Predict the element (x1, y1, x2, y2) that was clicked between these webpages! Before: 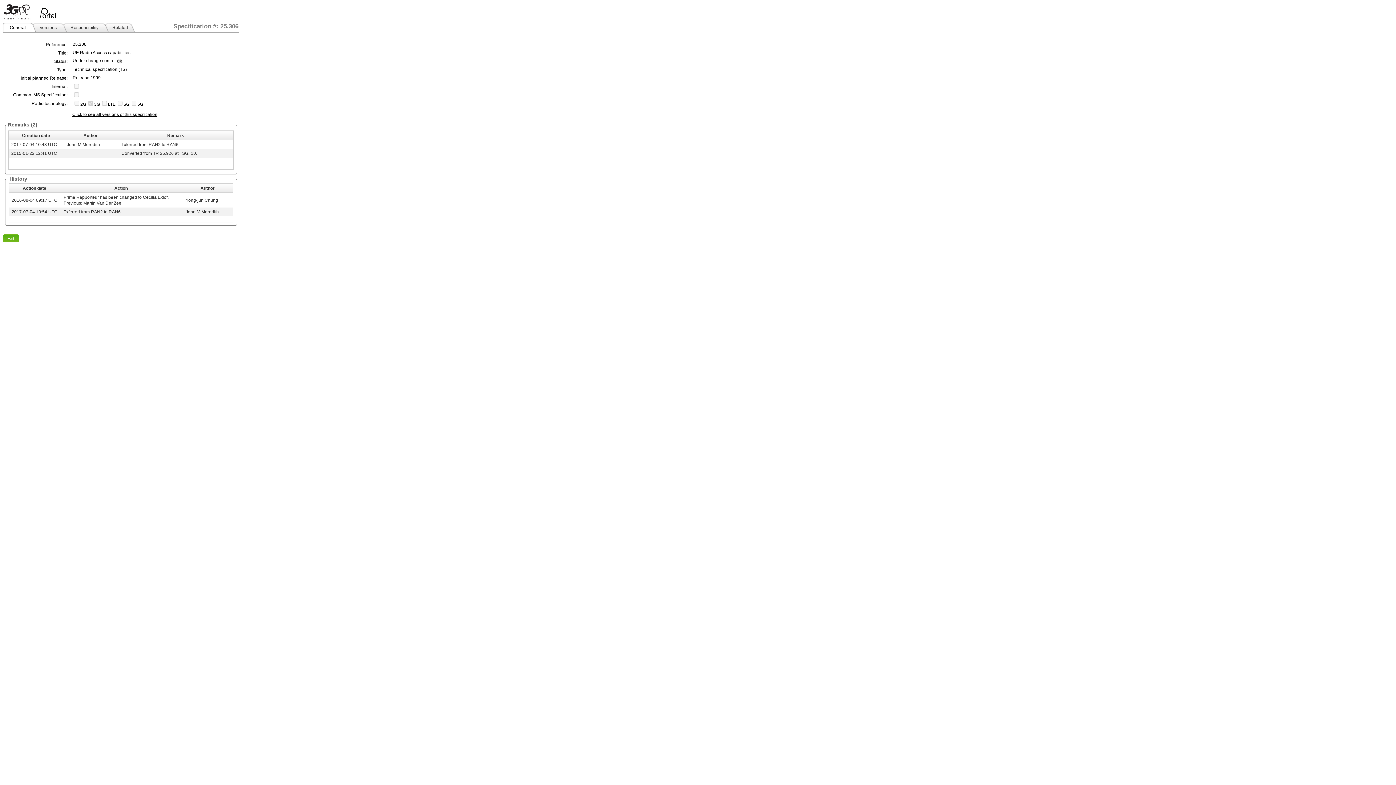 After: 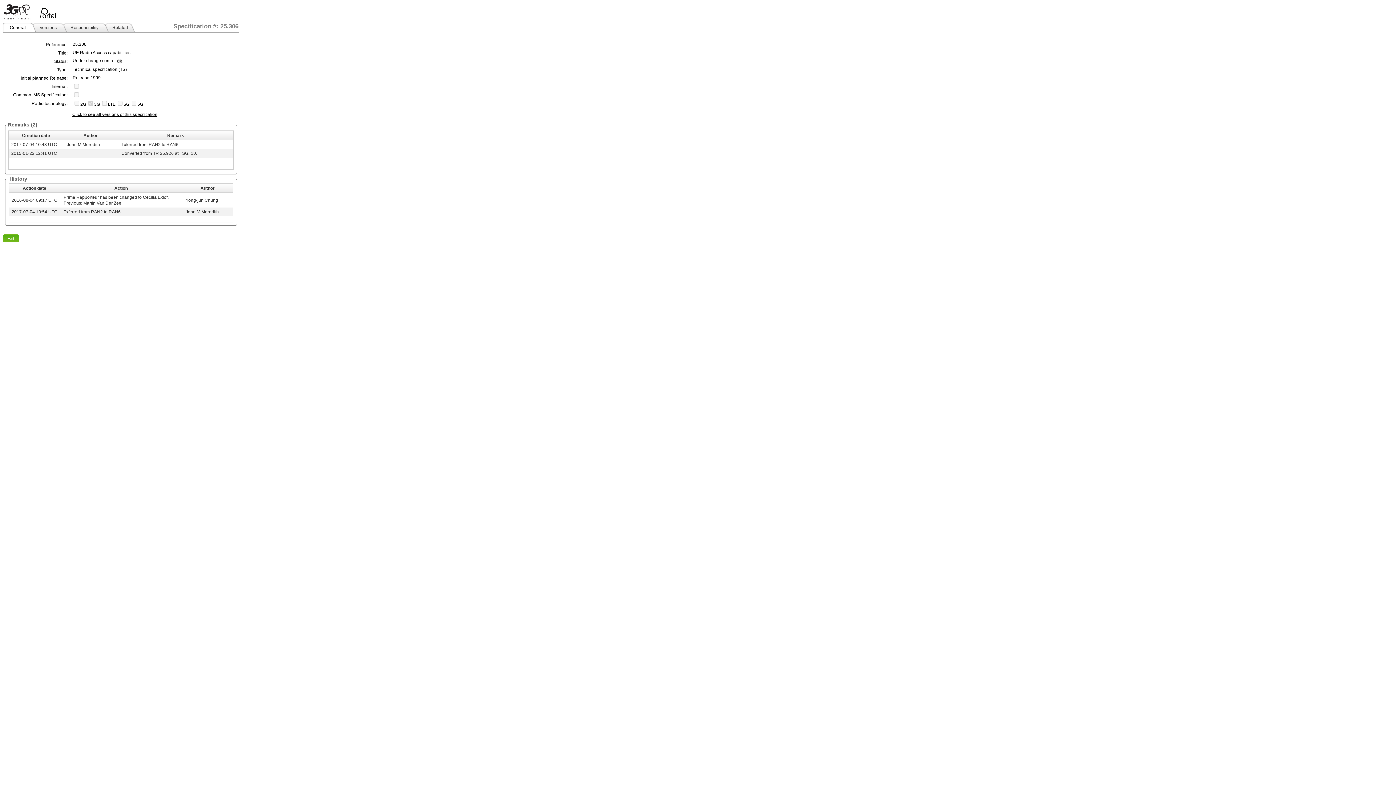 Action: bbox: (72, 112, 157, 117) label: Click to see all versions of this specification